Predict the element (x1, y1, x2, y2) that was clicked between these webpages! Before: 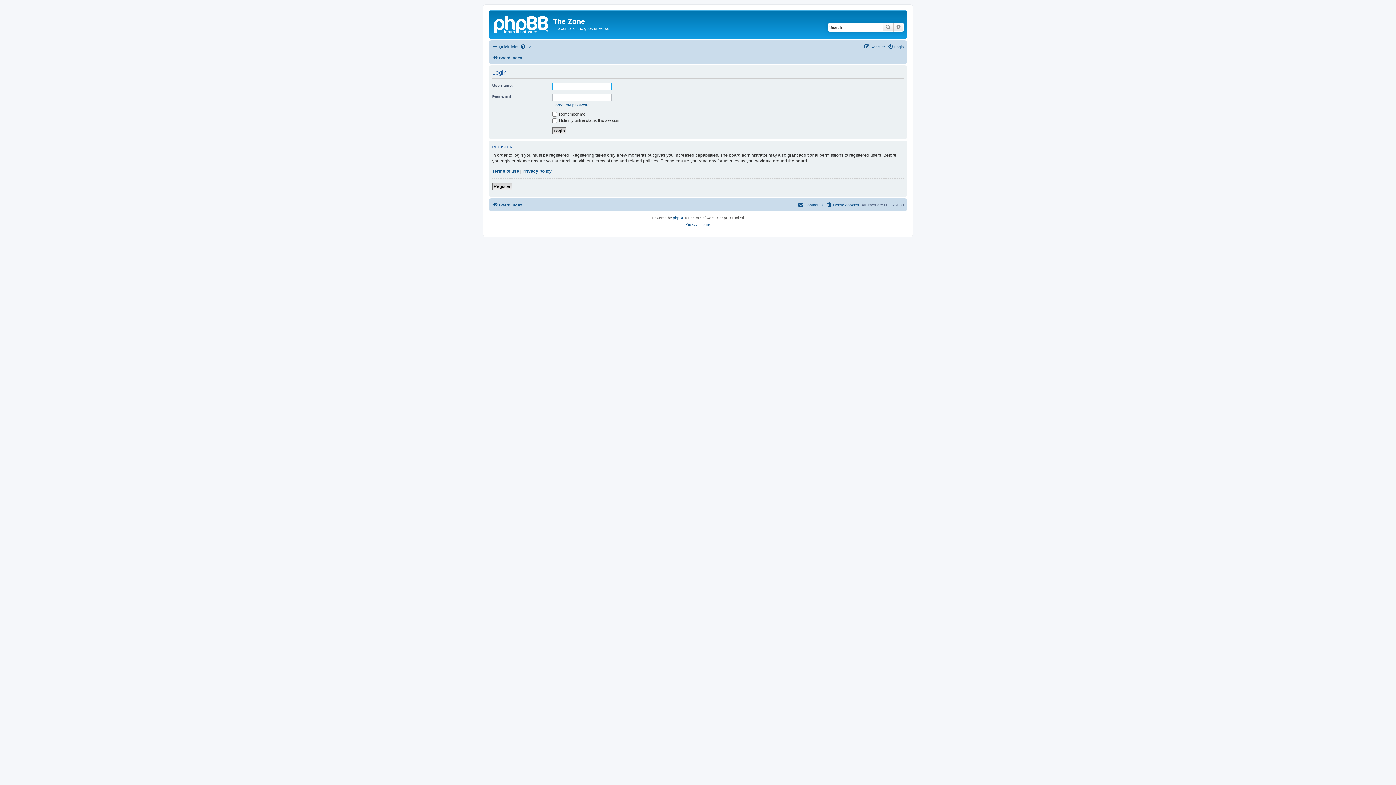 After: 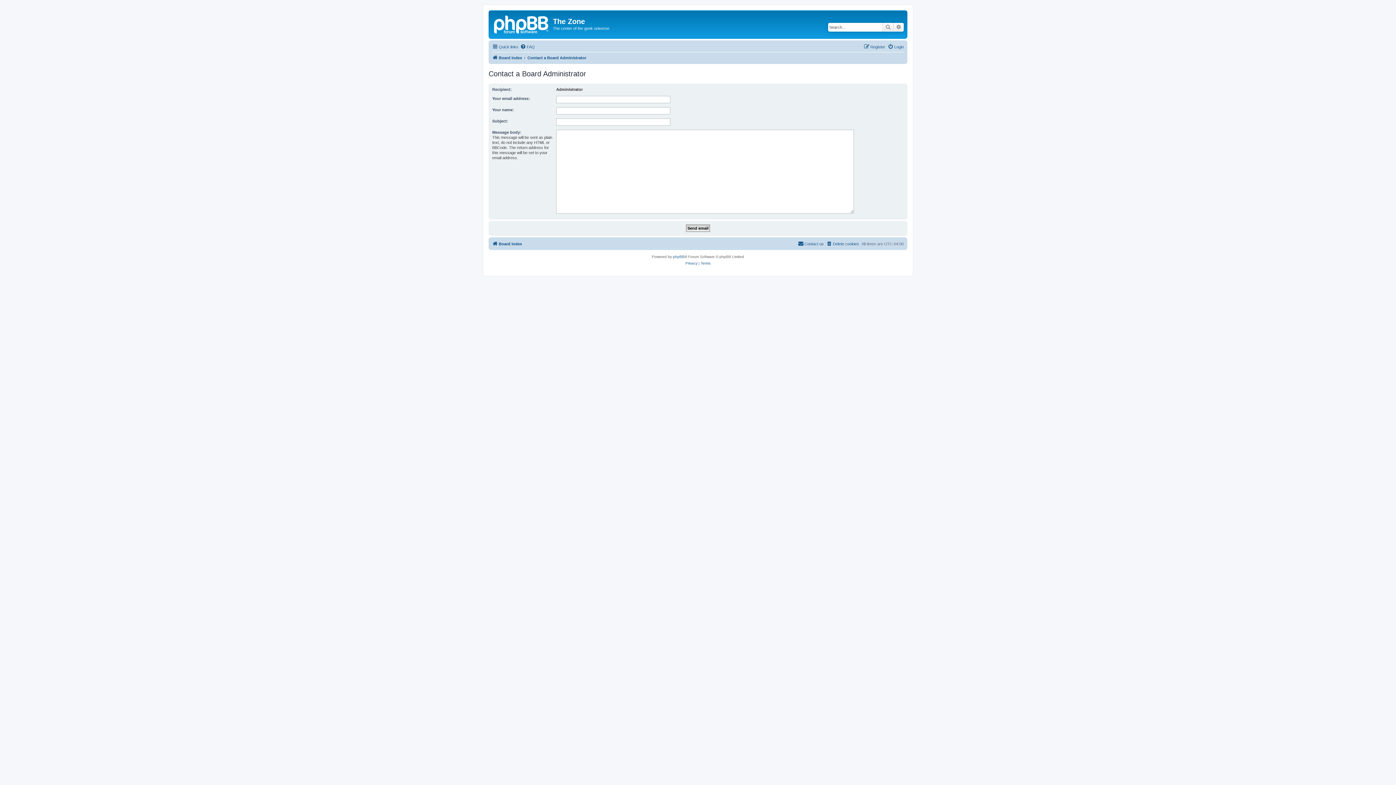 Action: bbox: (798, 200, 824, 209) label: Contact us